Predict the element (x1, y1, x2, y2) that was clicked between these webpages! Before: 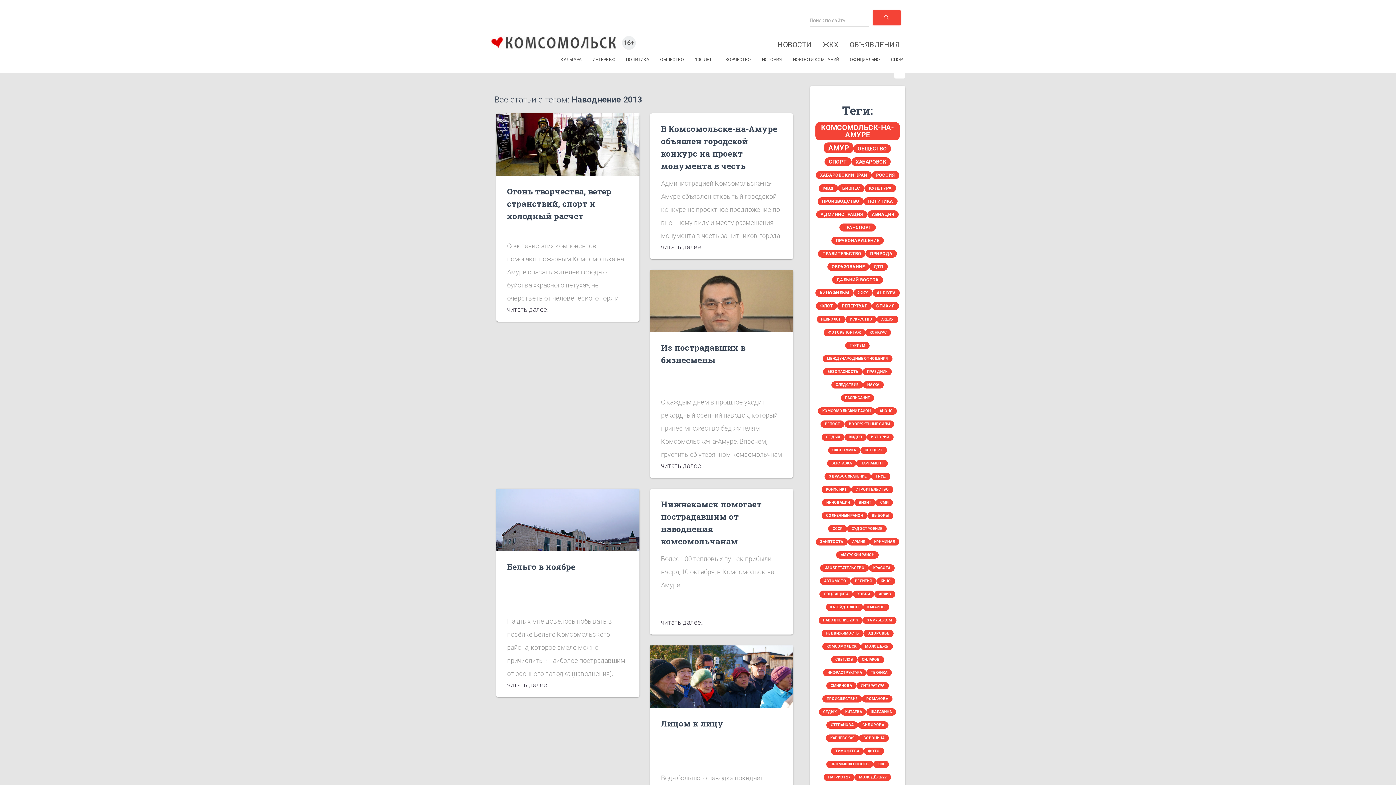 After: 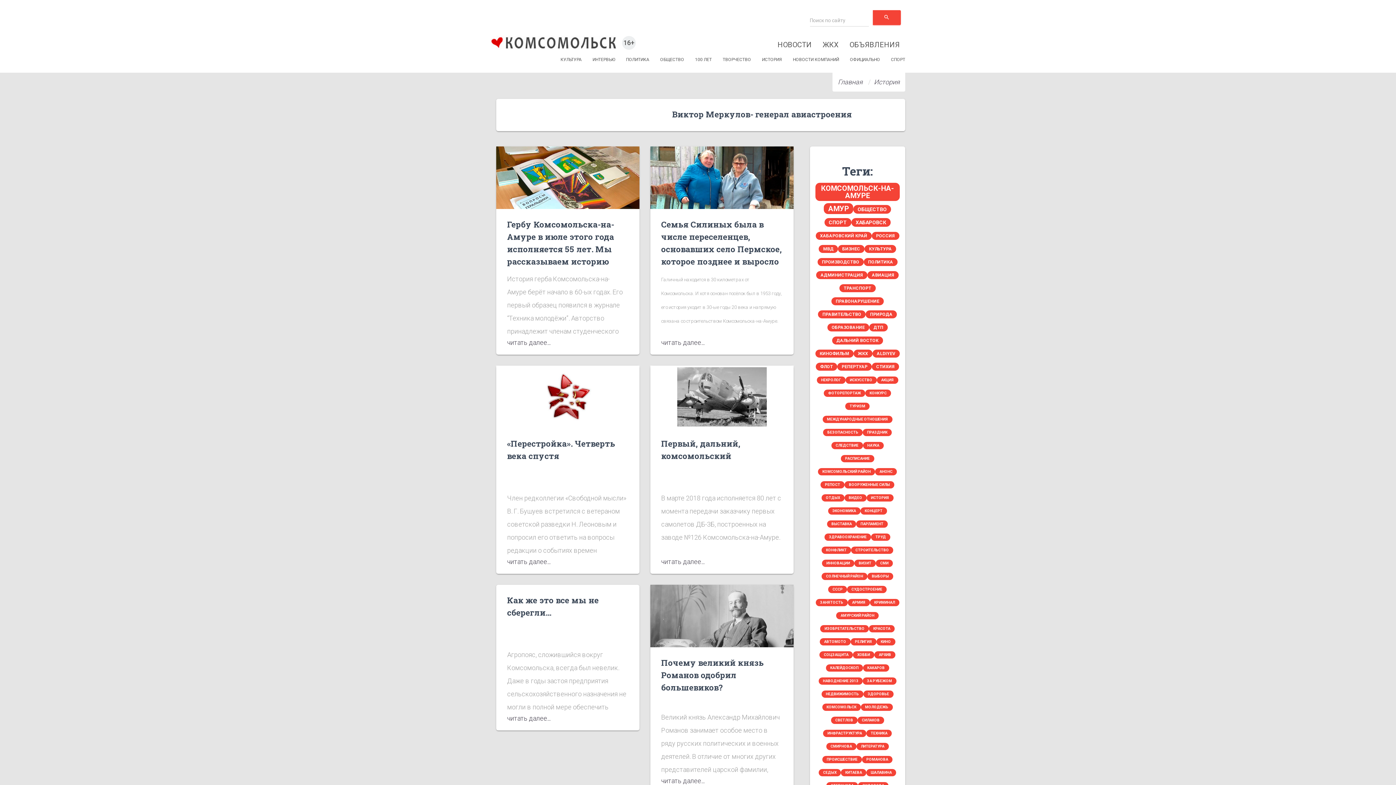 Action: label: ИСТОРИЯ bbox: (756, 50, 787, 68)